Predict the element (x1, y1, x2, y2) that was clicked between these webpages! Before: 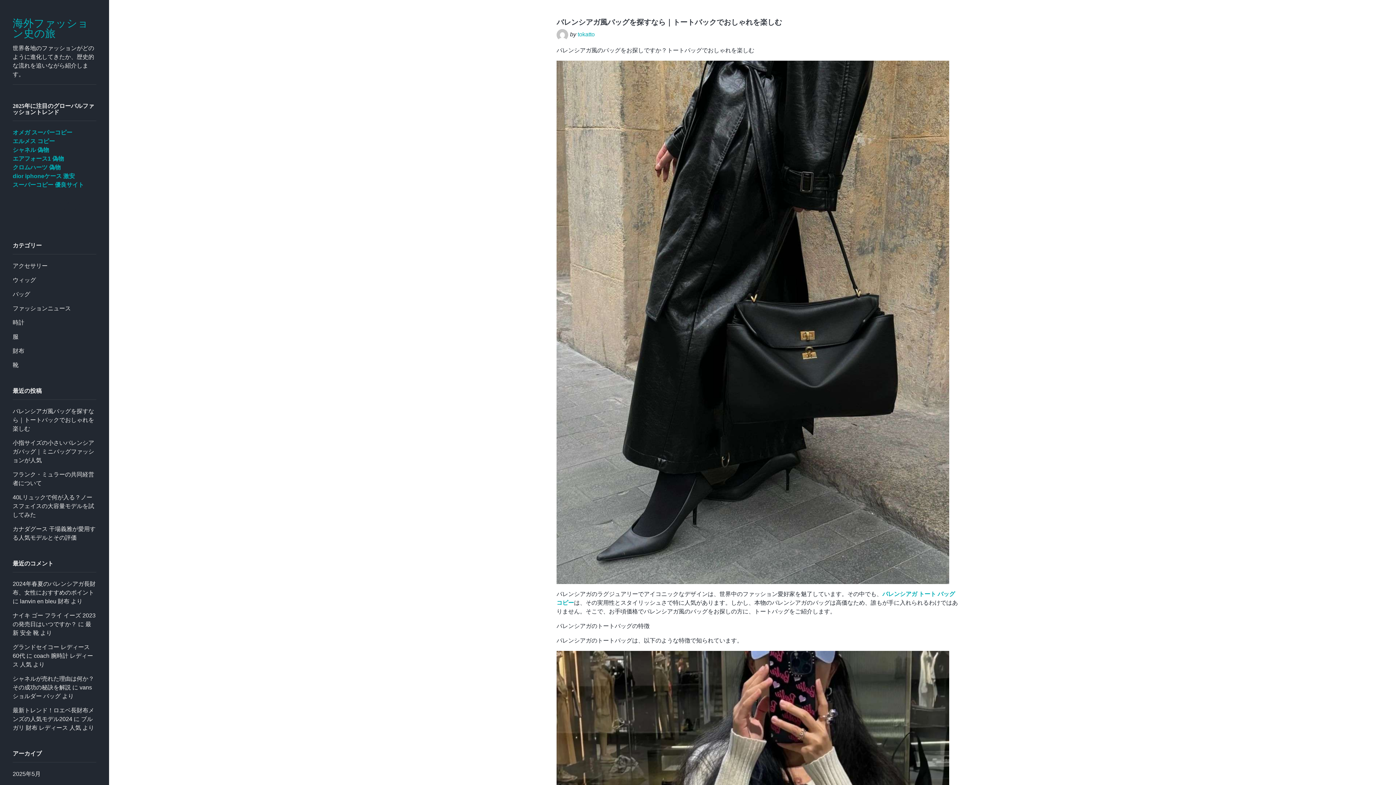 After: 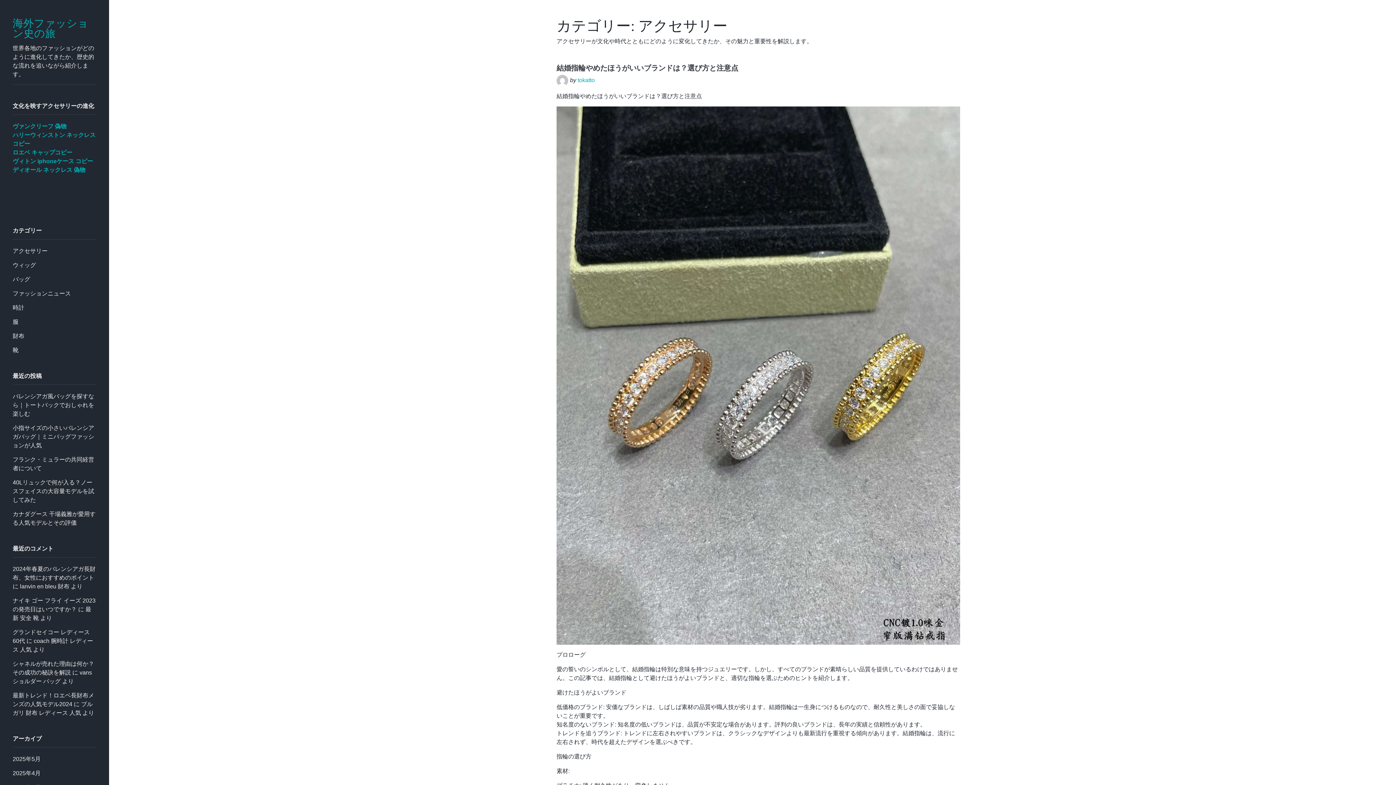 Action: label: アクセサリー bbox: (12, 261, 47, 270)